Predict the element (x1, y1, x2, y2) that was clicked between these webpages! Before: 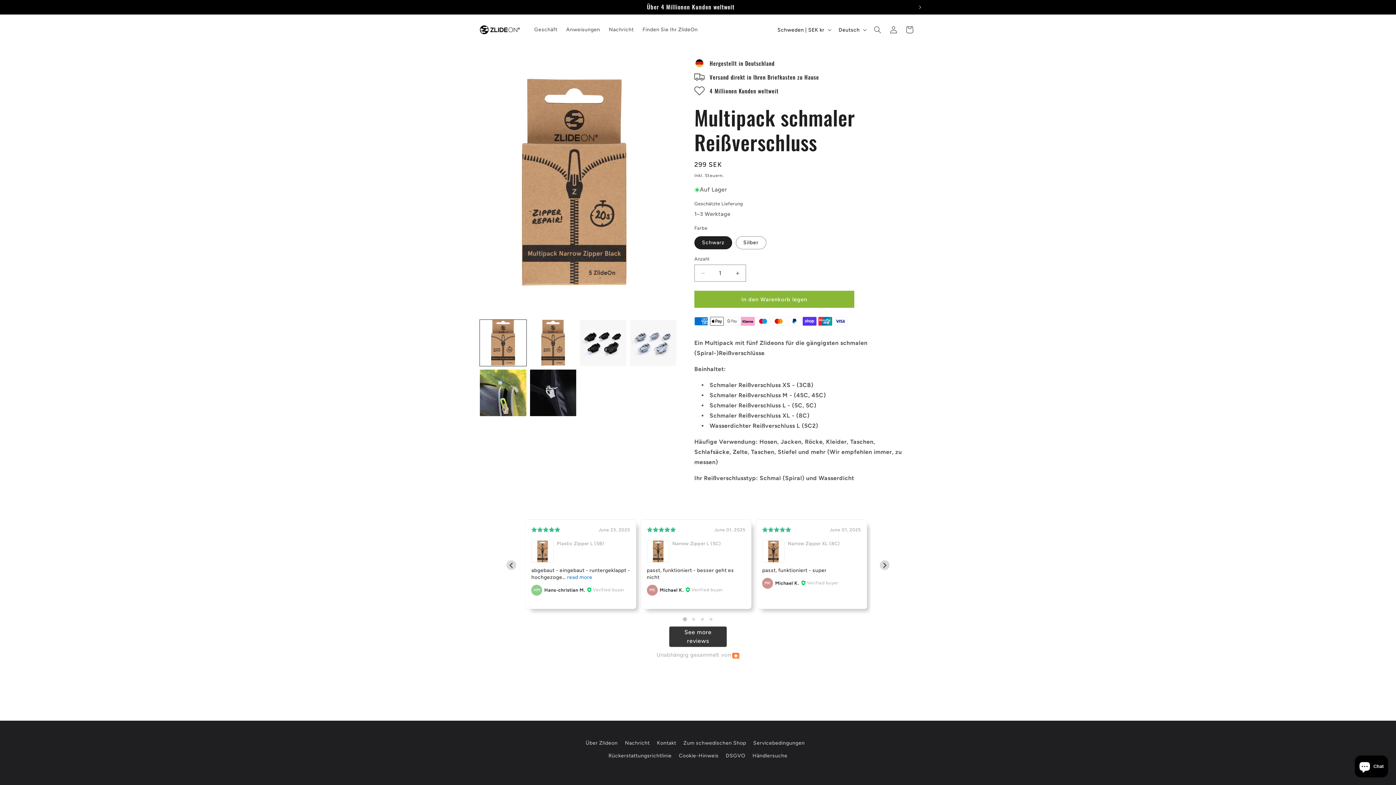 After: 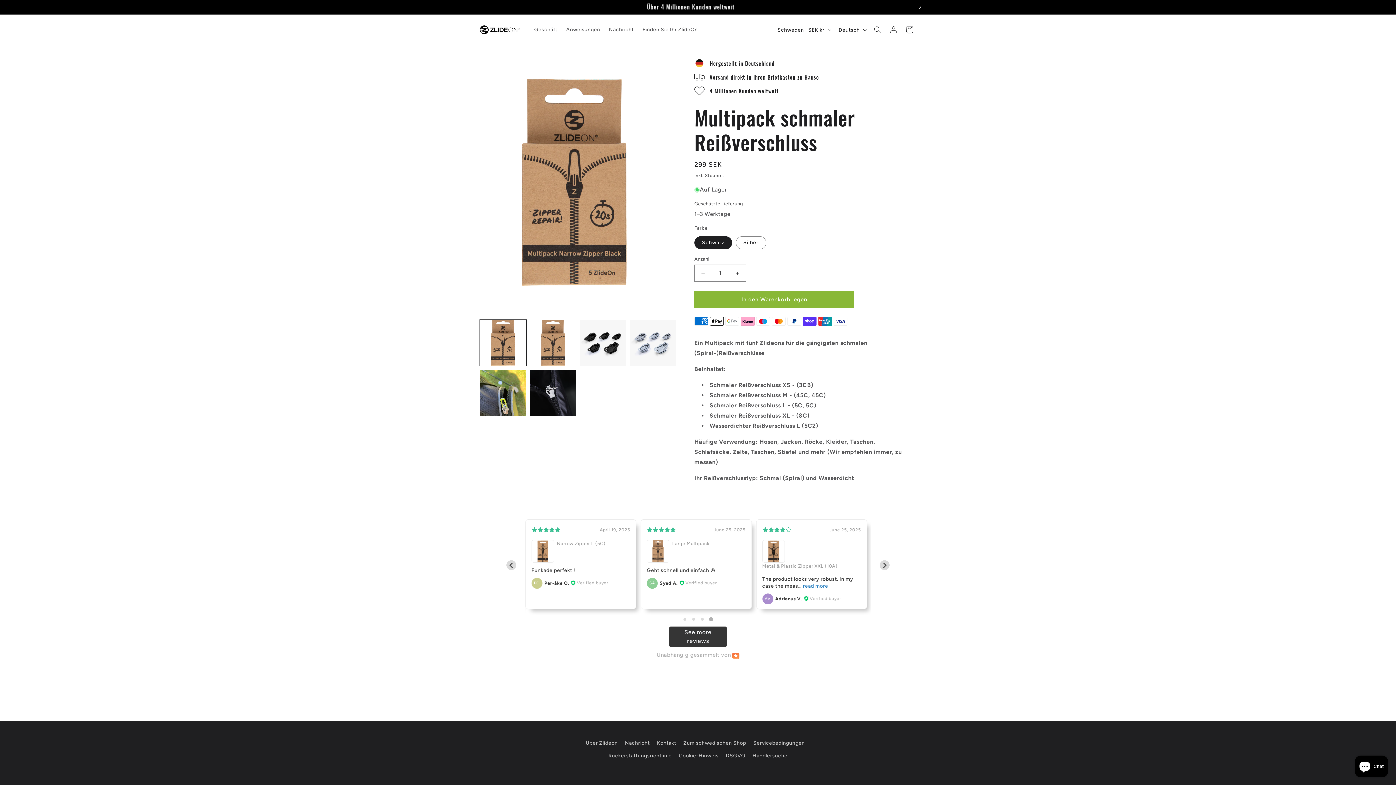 Action: bbox: (709, 618, 712, 620) label: Go to page 4